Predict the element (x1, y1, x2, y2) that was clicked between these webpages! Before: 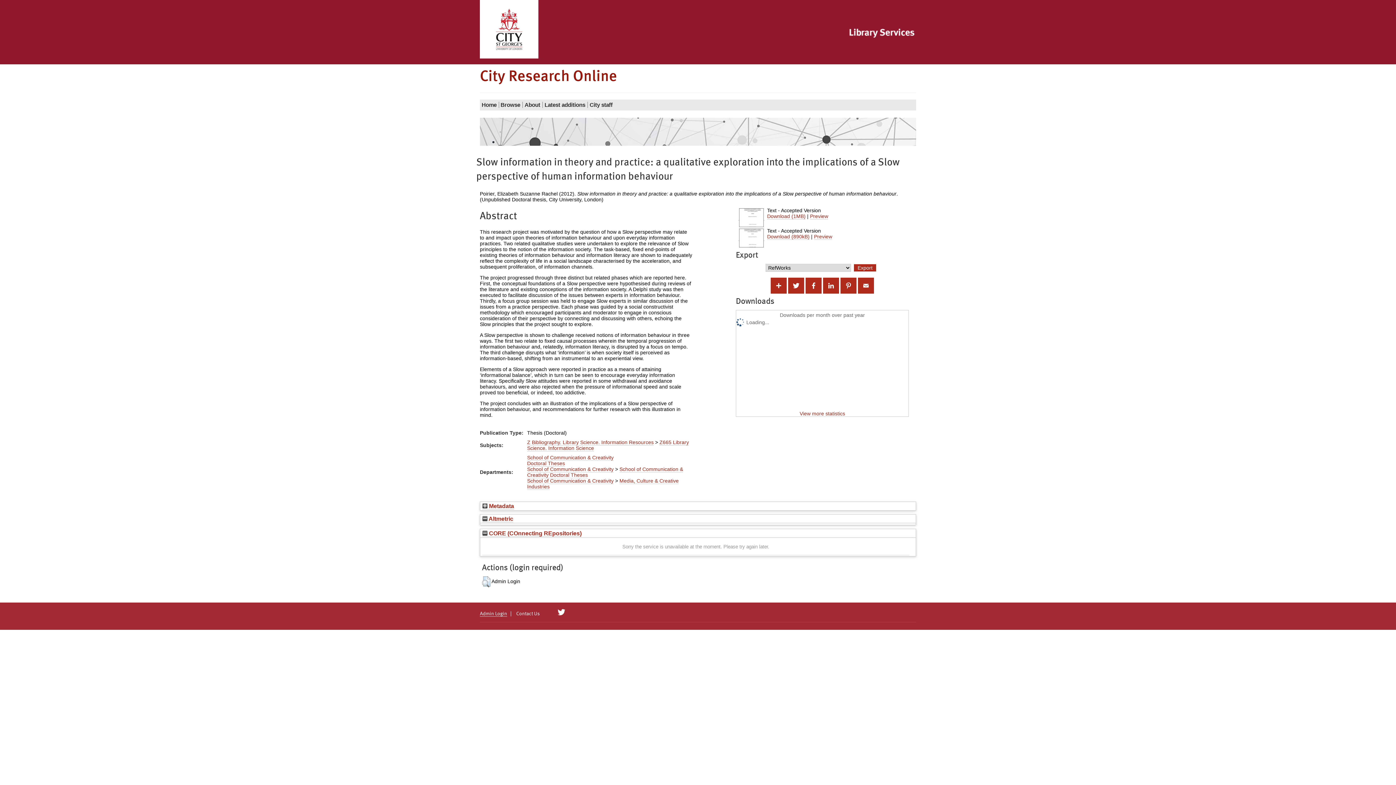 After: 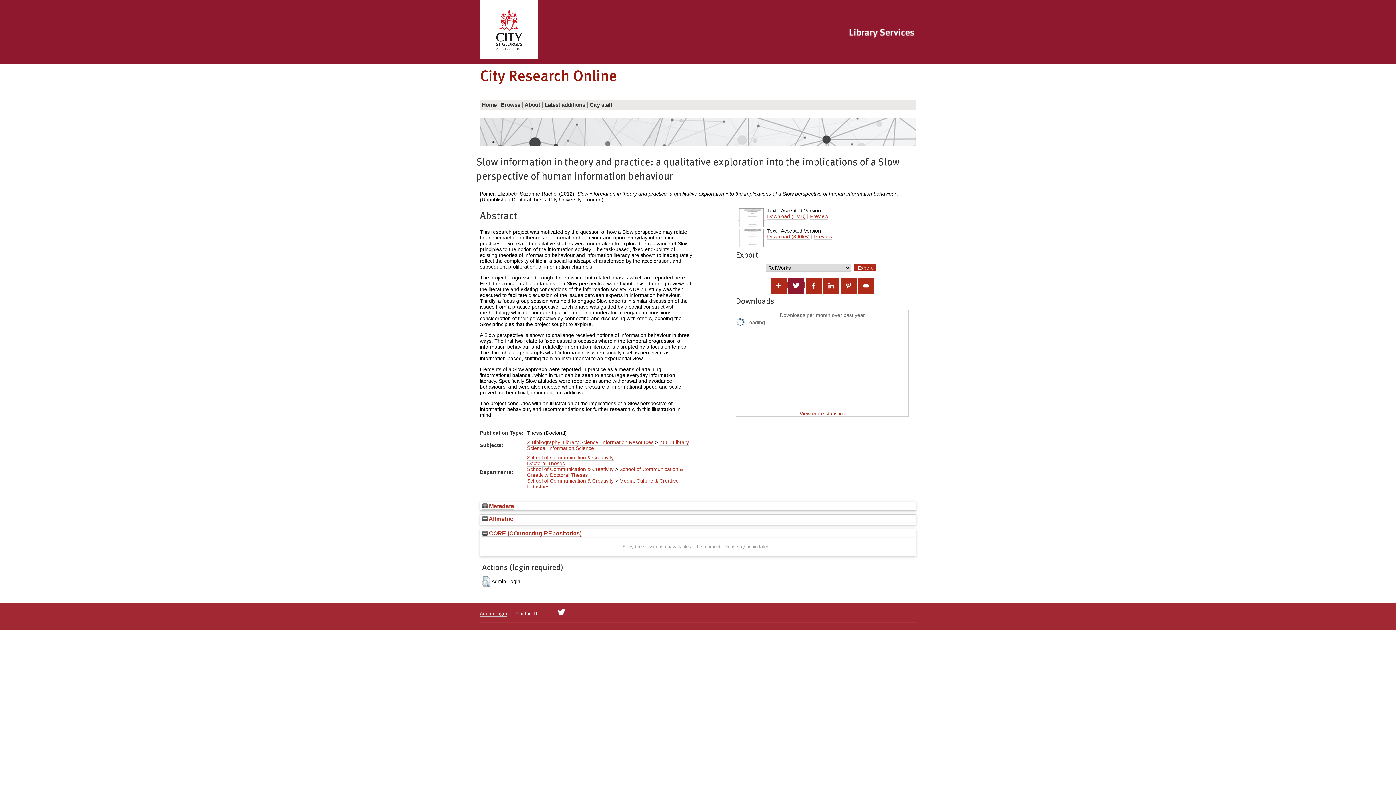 Action: bbox: (787, 282, 805, 288)